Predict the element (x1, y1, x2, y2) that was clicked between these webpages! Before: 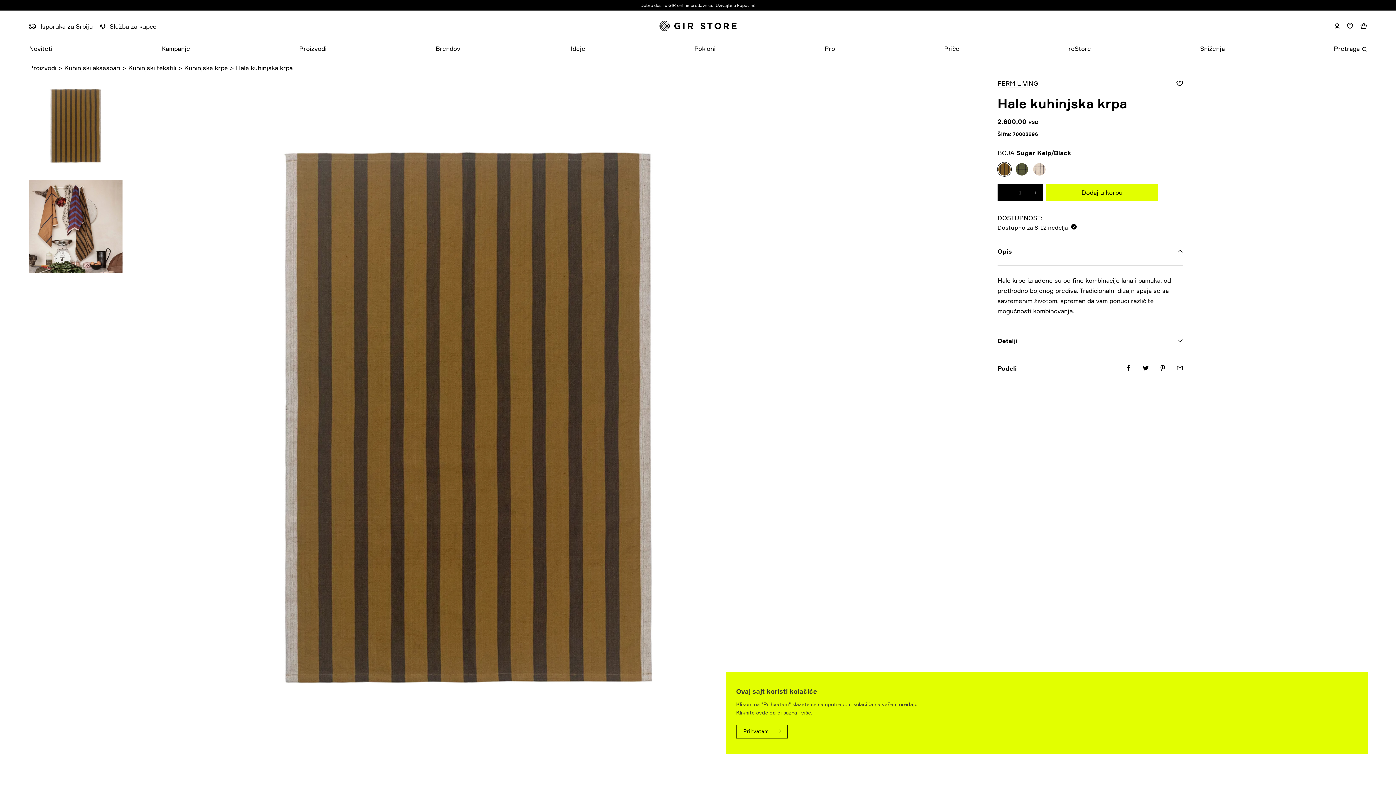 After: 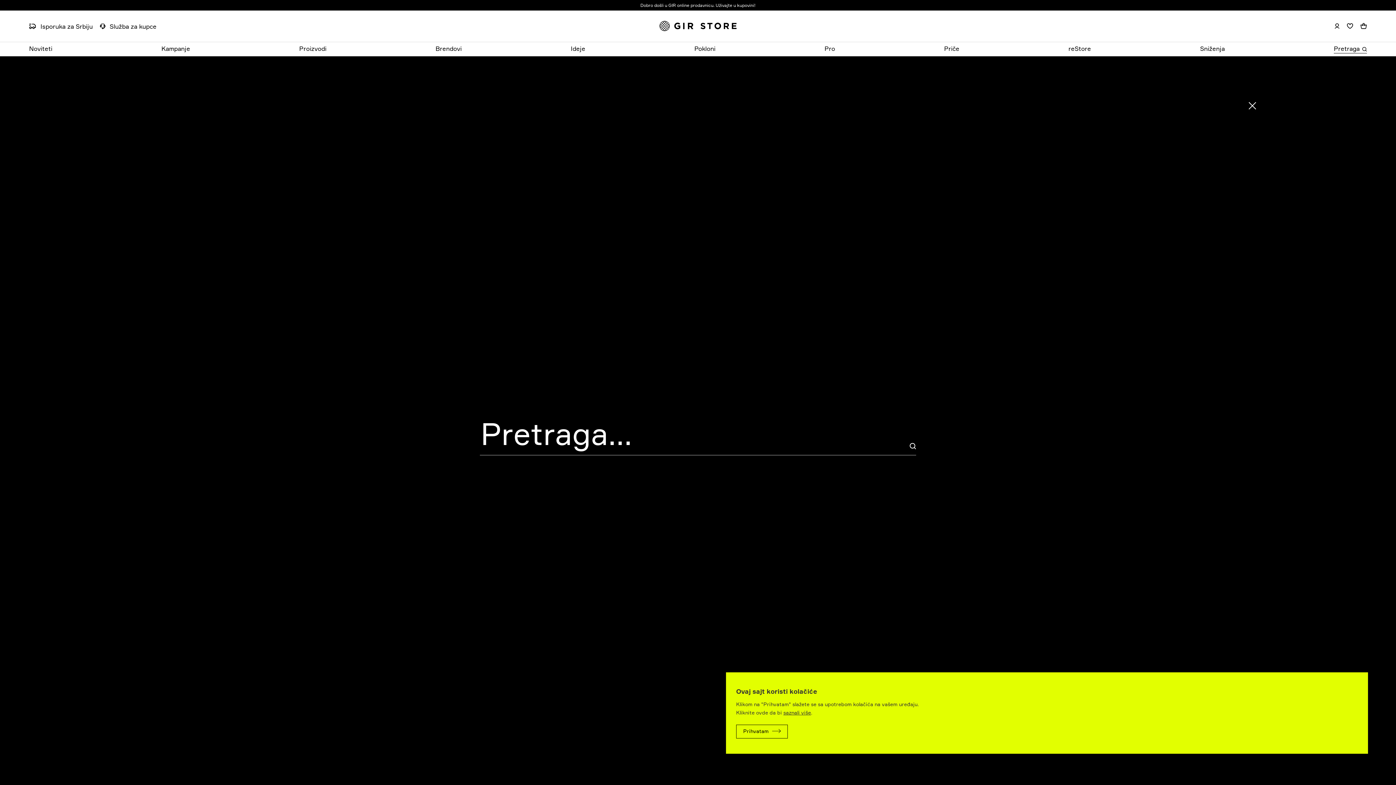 Action: bbox: (1334, 44, 1367, 53) label: Pretraga